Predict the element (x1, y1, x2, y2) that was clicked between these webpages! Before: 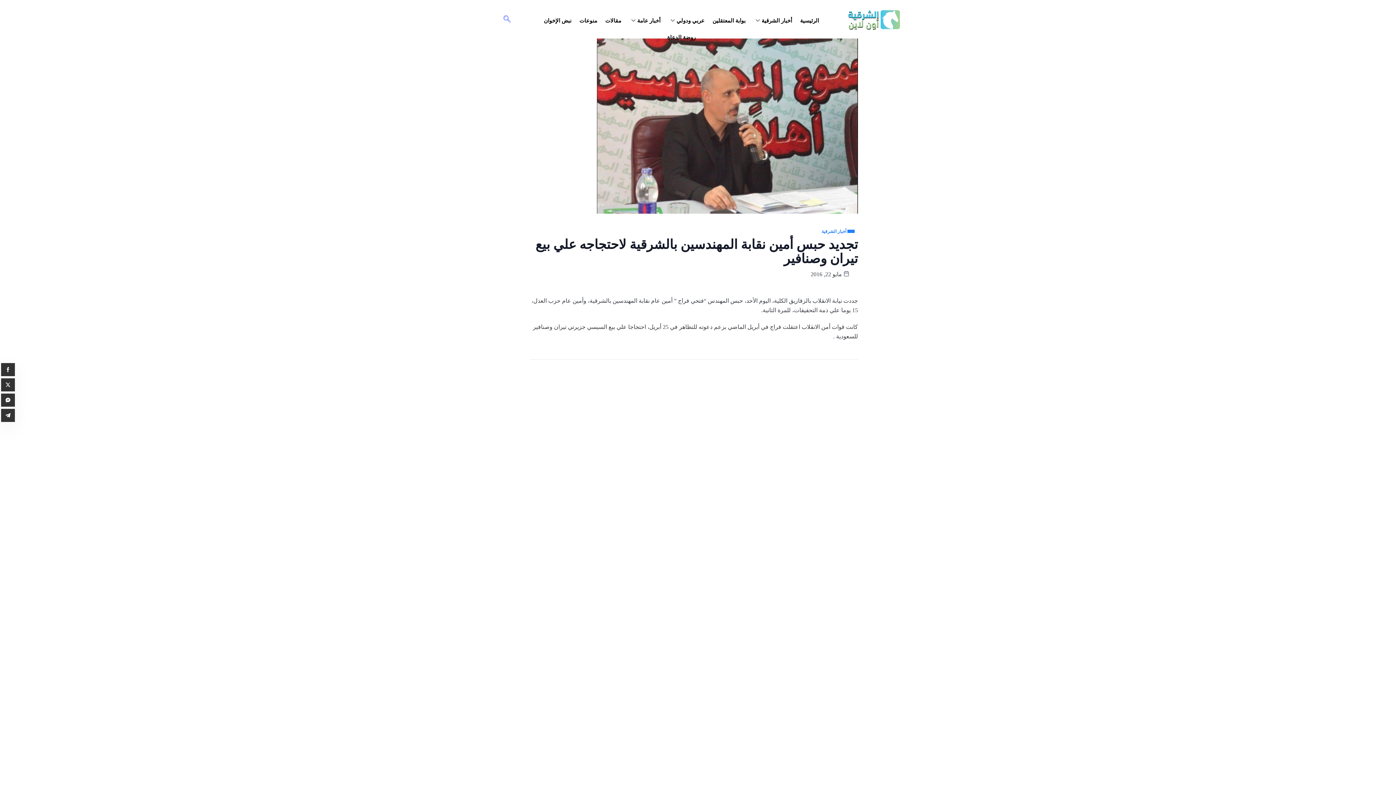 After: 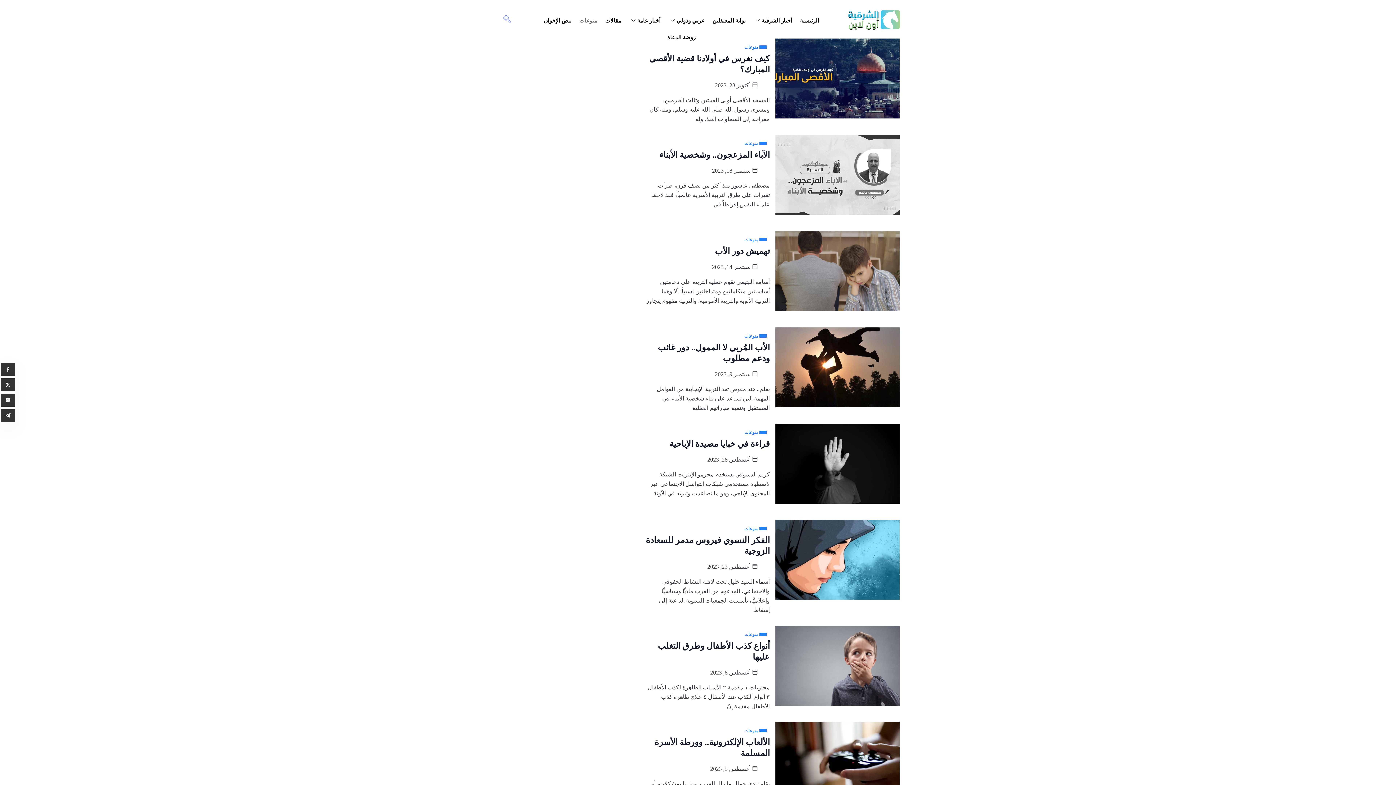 Action: bbox: (575, 12, 601, 28) label: منوعات